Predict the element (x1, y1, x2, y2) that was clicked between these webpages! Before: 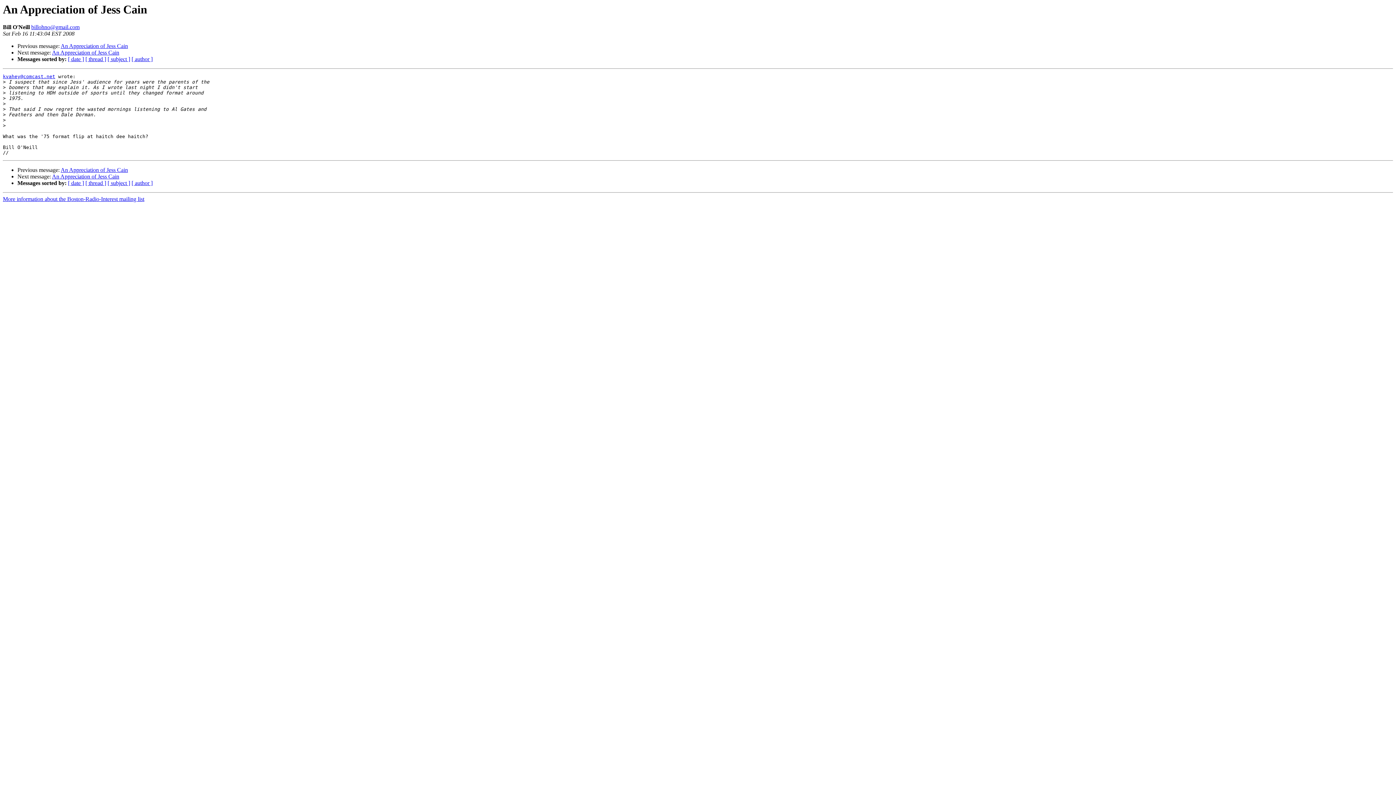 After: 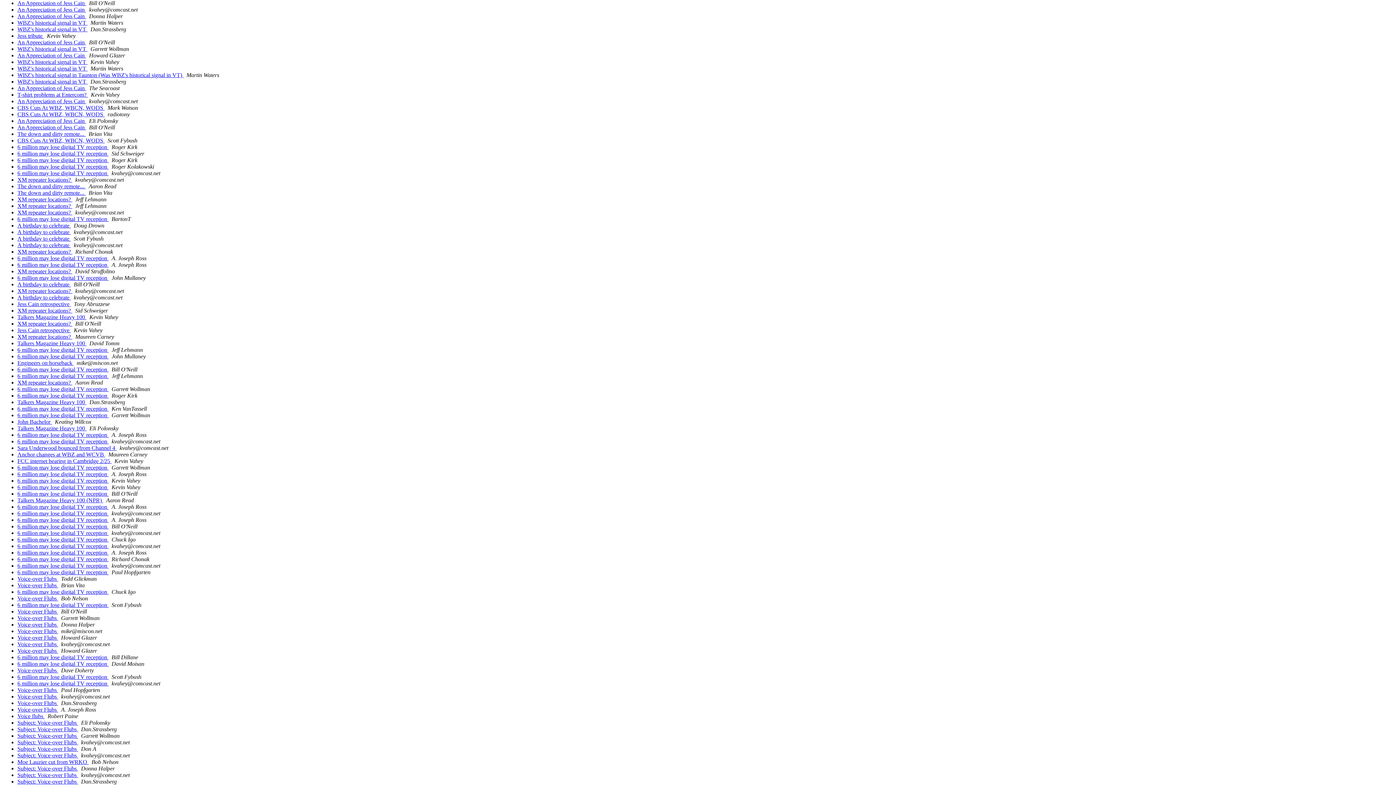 Action: label: [ date ] bbox: (68, 56, 84, 62)